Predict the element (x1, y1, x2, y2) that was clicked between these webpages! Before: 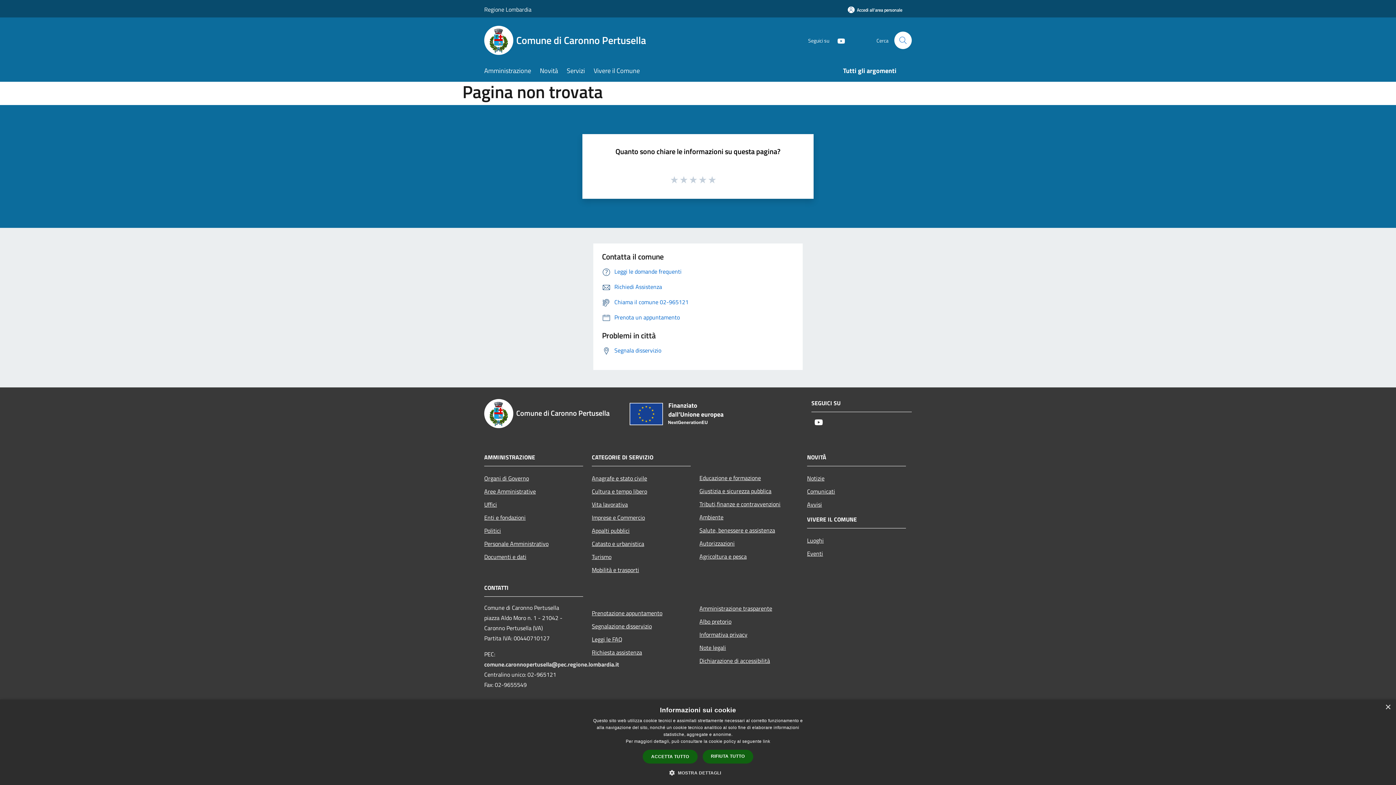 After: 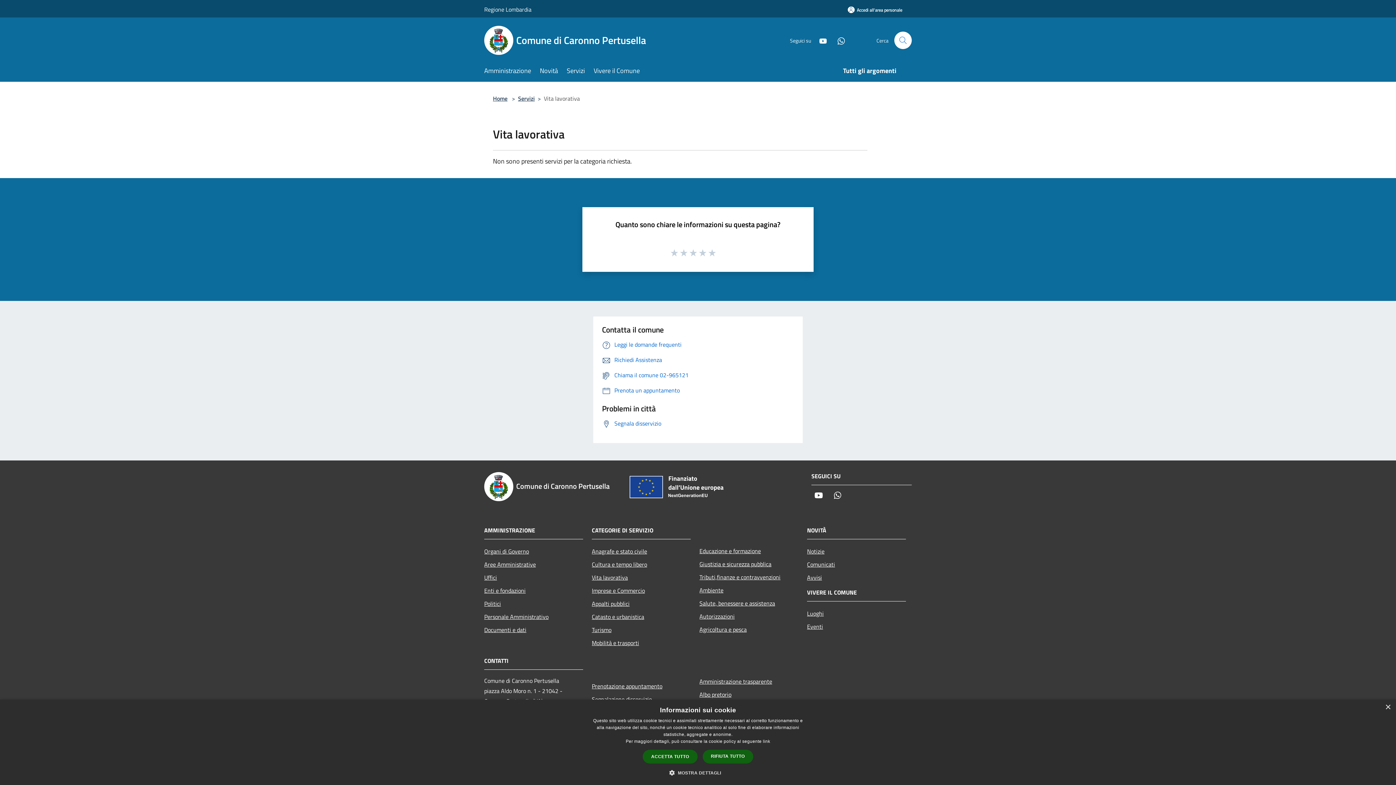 Action: label: Vita lavorativa bbox: (592, 498, 690, 511)